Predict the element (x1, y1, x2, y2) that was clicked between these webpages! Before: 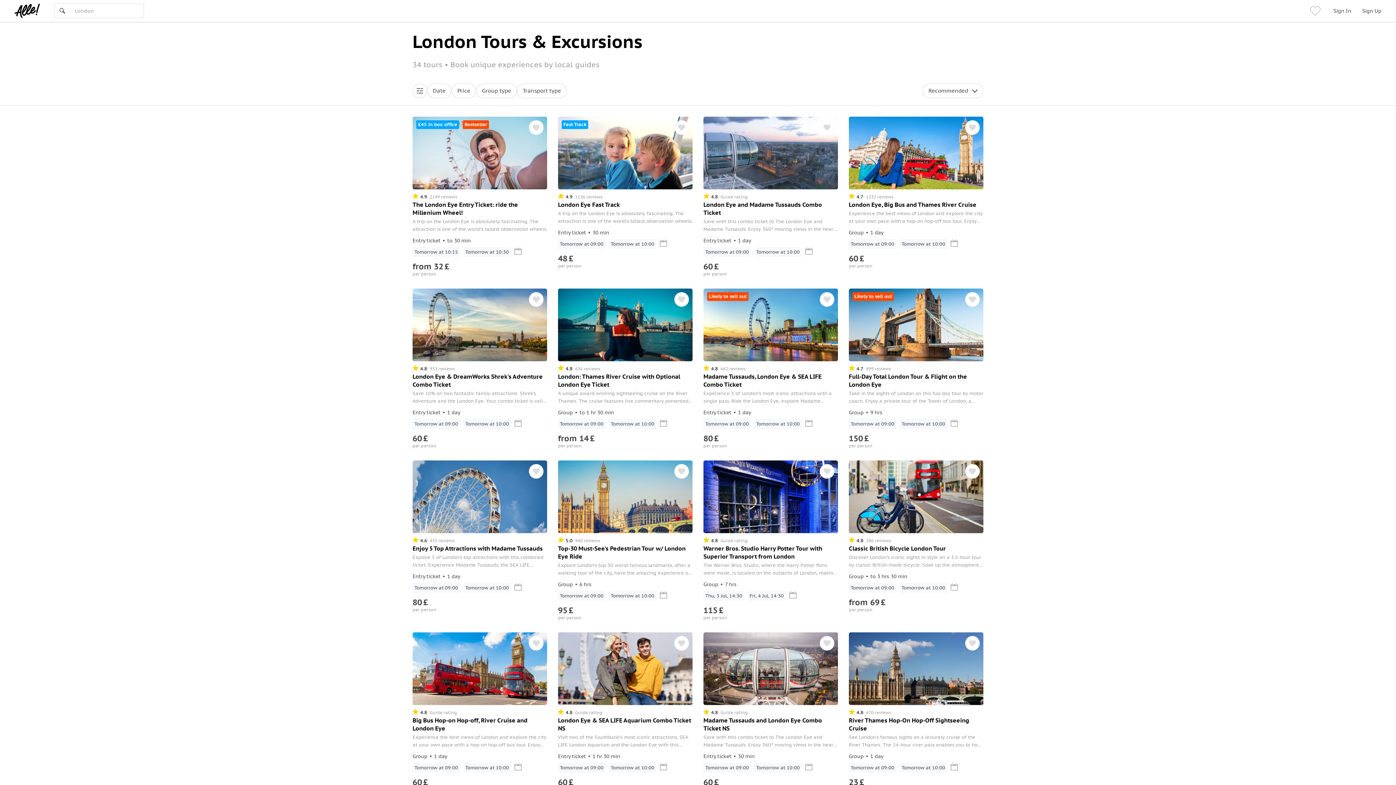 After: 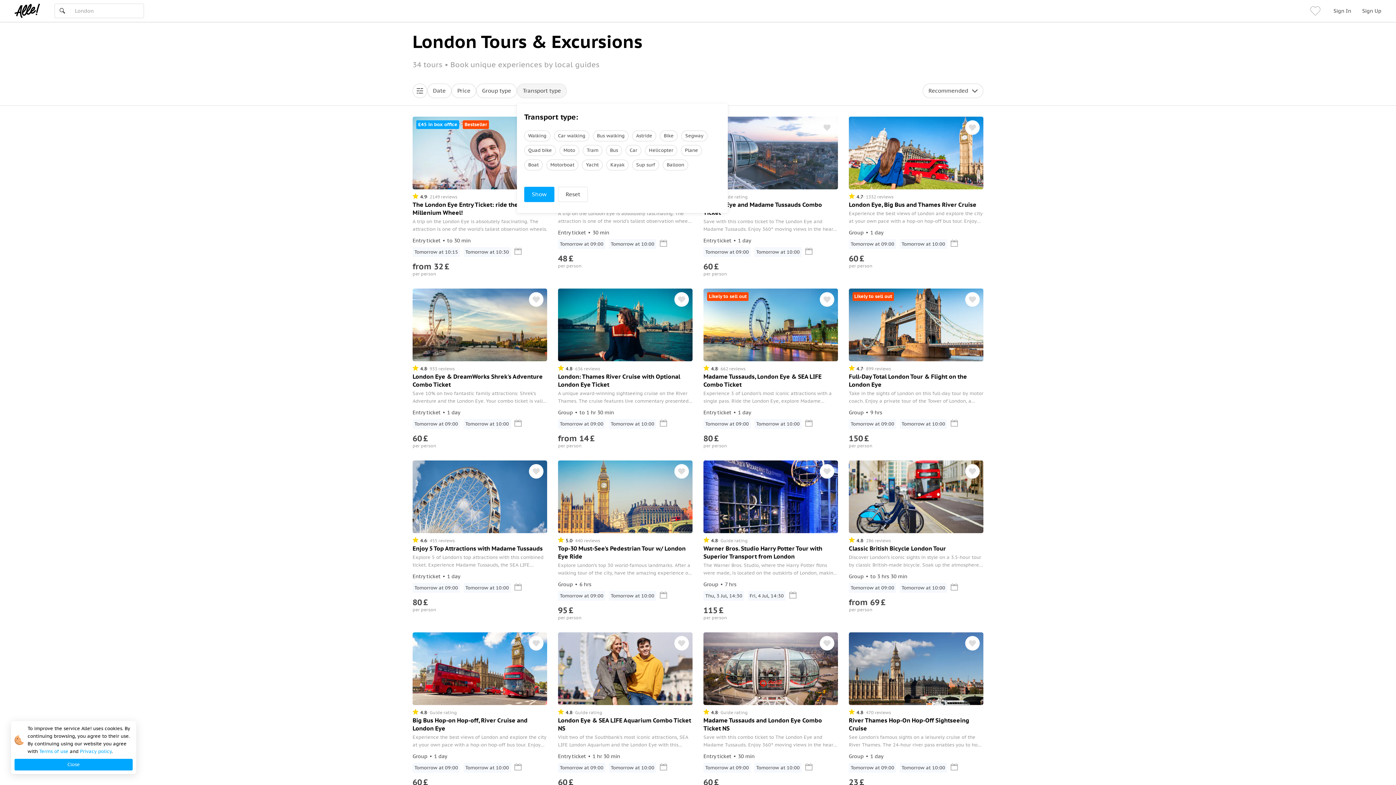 Action: bbox: (517, 83, 566, 98) label: Transport type